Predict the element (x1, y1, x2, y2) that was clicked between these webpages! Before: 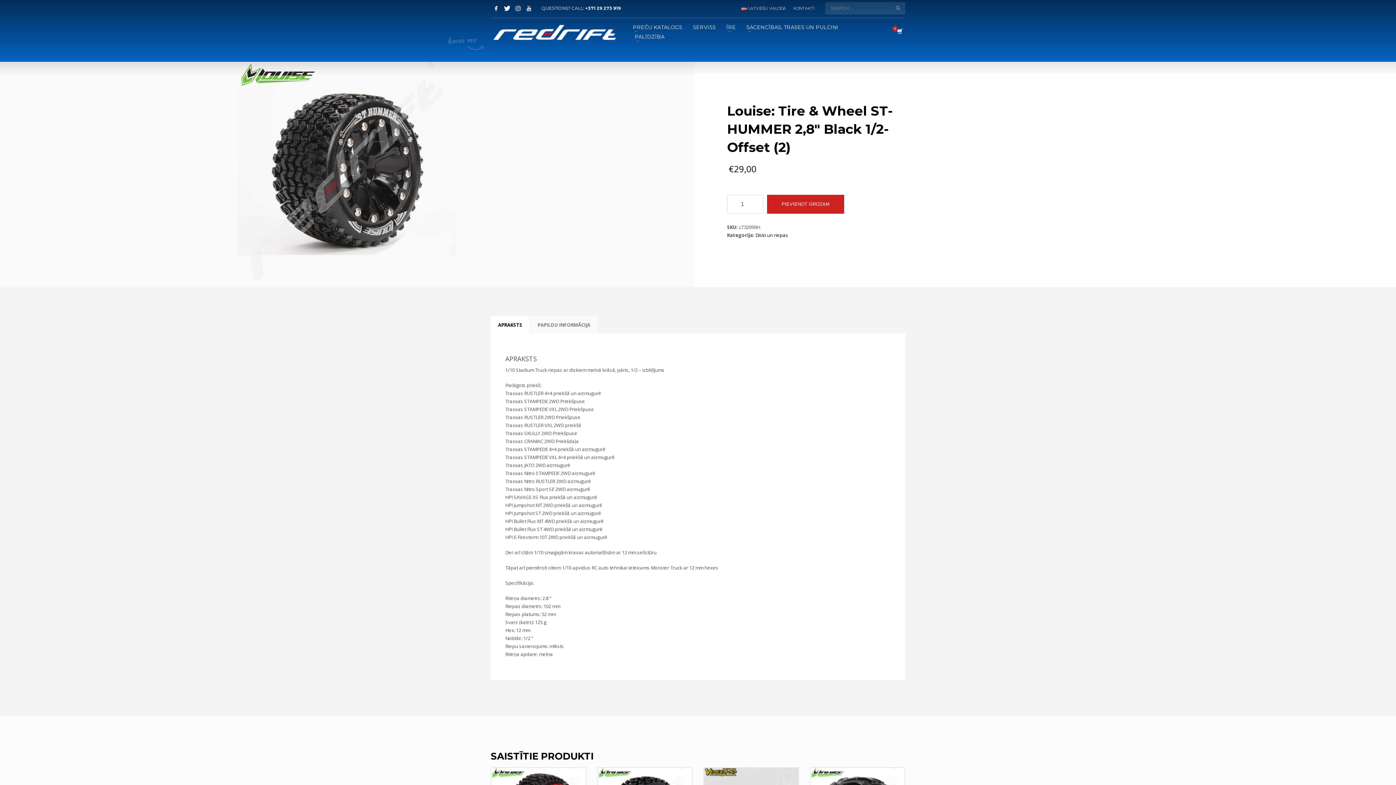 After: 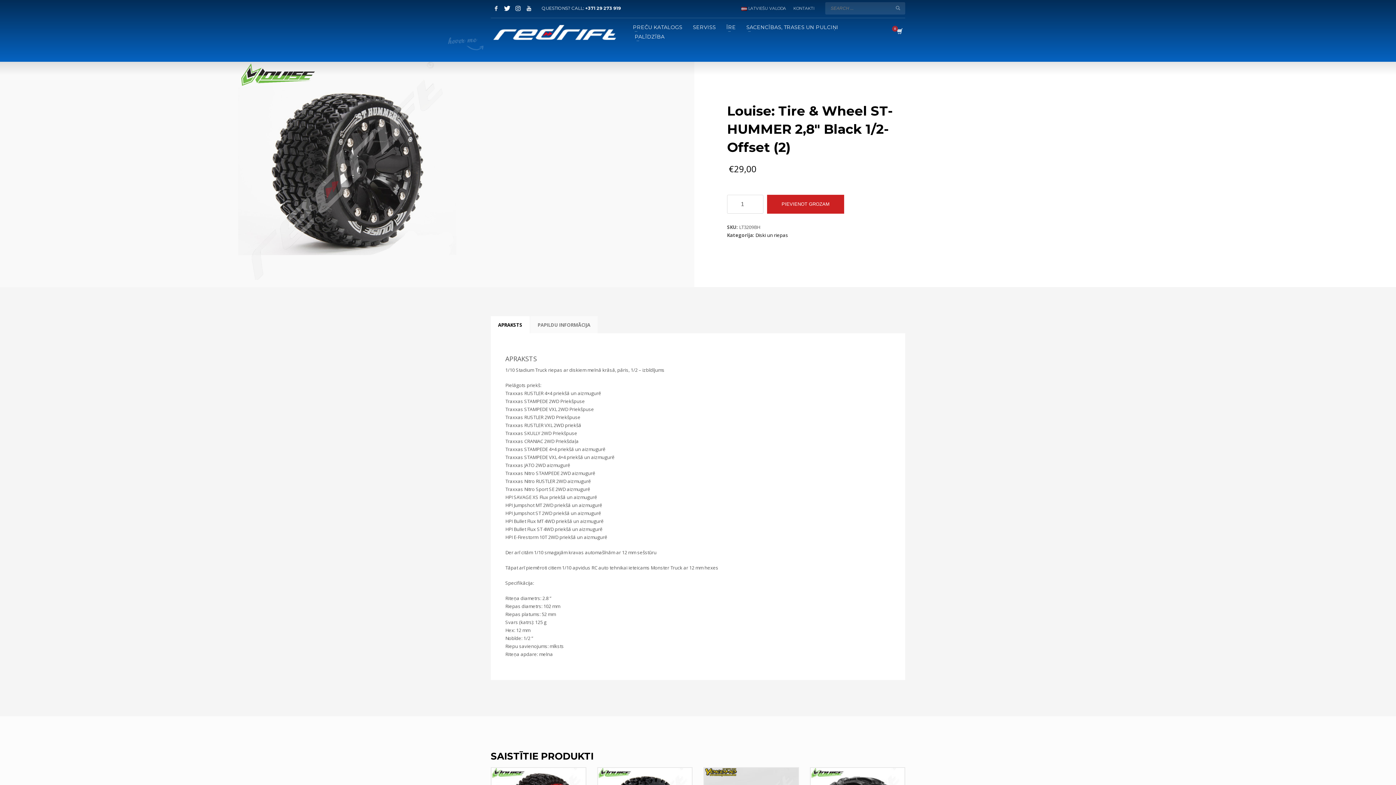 Action: bbox: (490, 2, 501, 13)